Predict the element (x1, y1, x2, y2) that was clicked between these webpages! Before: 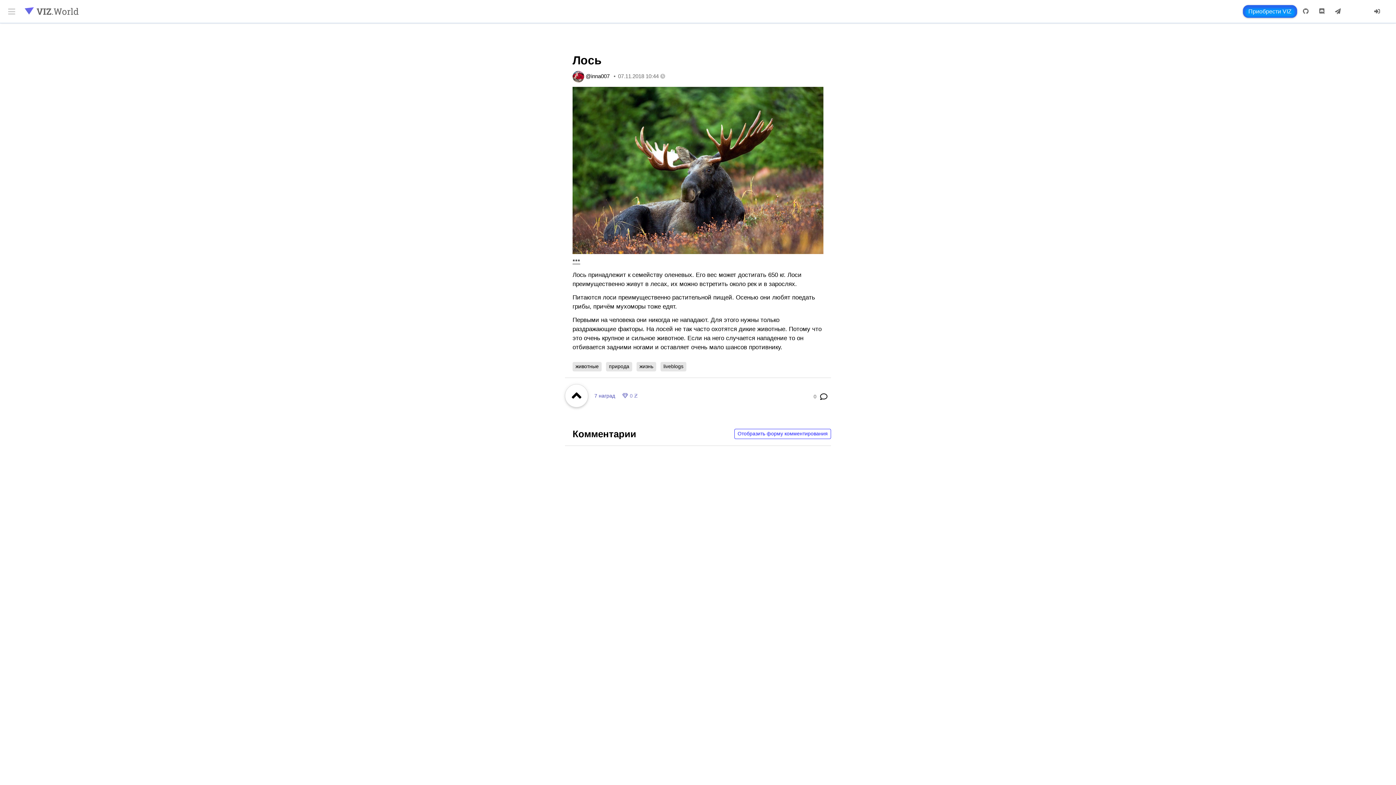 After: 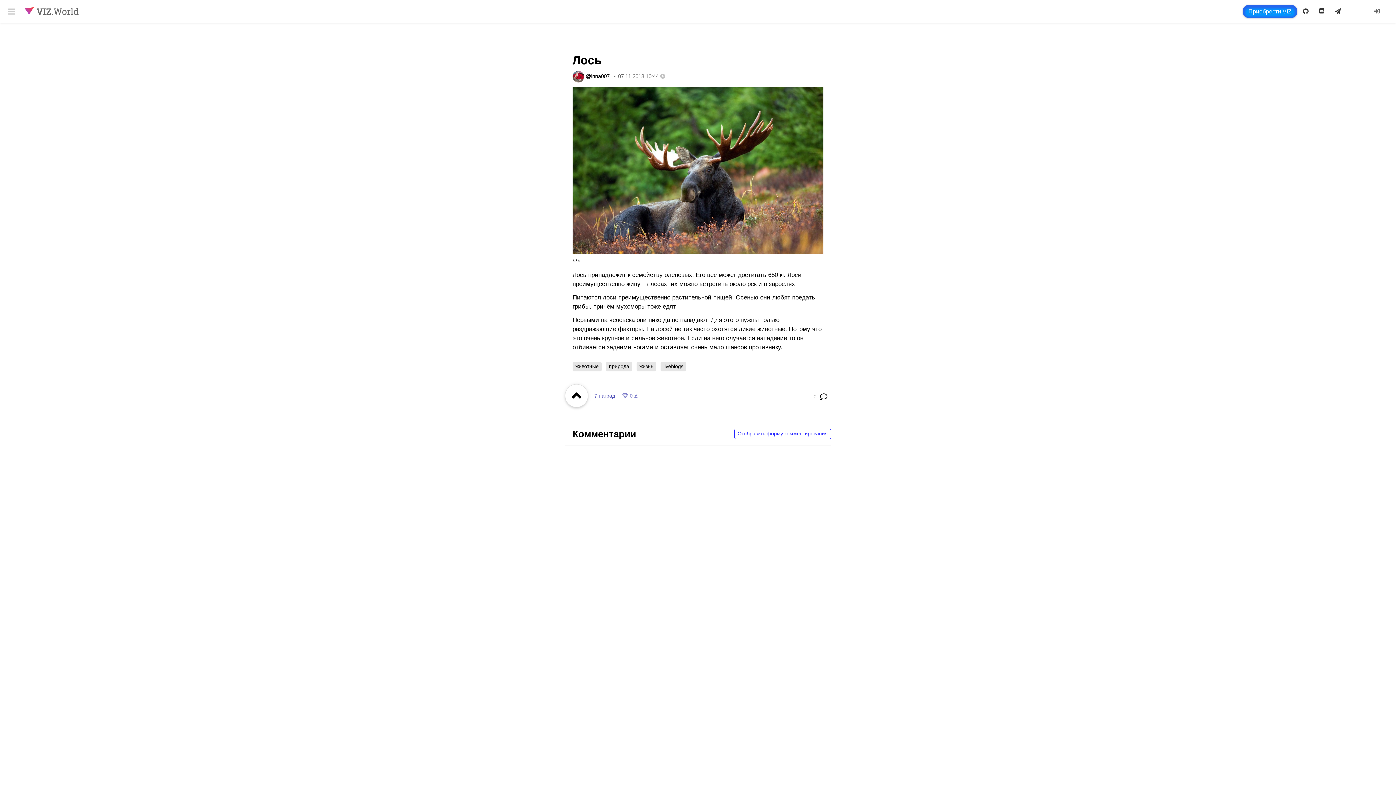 Action: bbox: (1243, 5, 1297, 17) label: Приобрести VIZ